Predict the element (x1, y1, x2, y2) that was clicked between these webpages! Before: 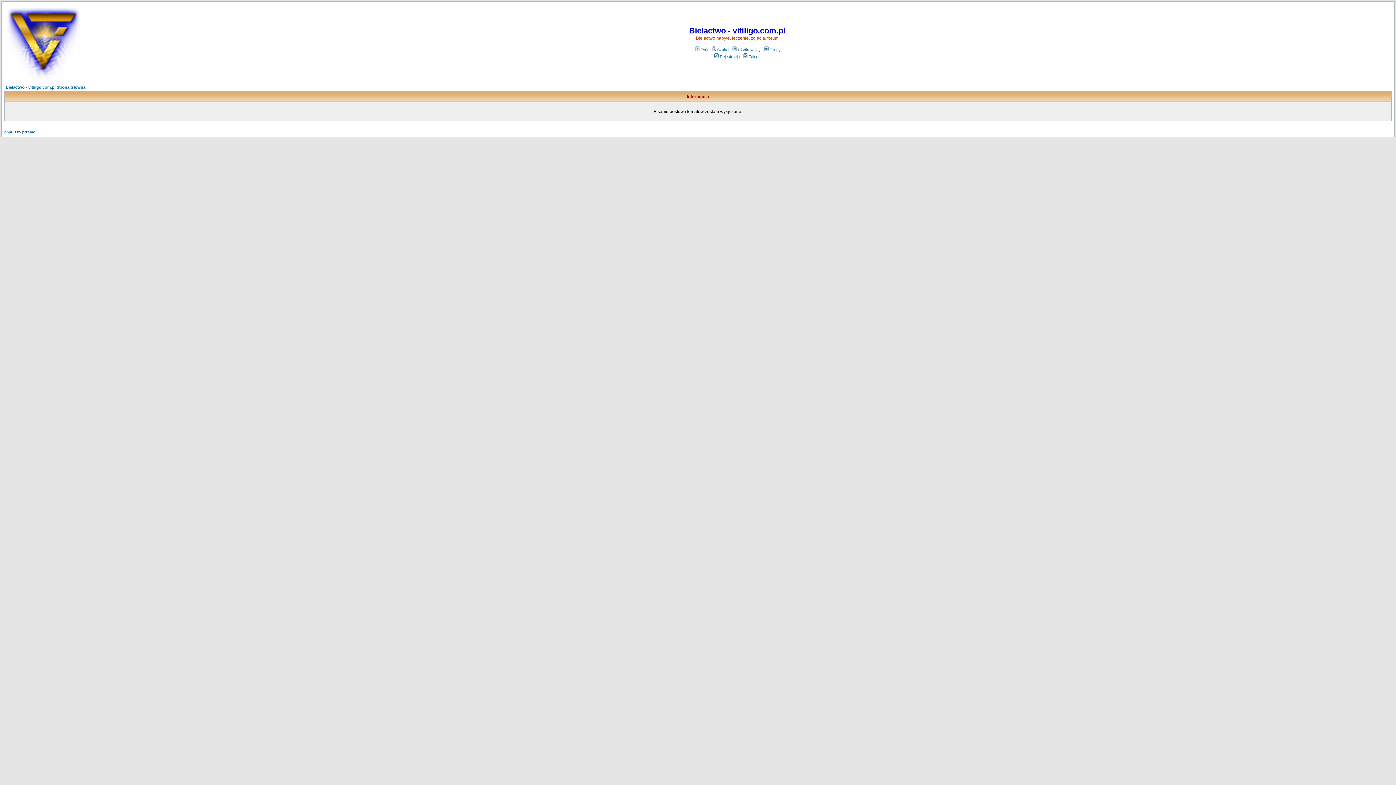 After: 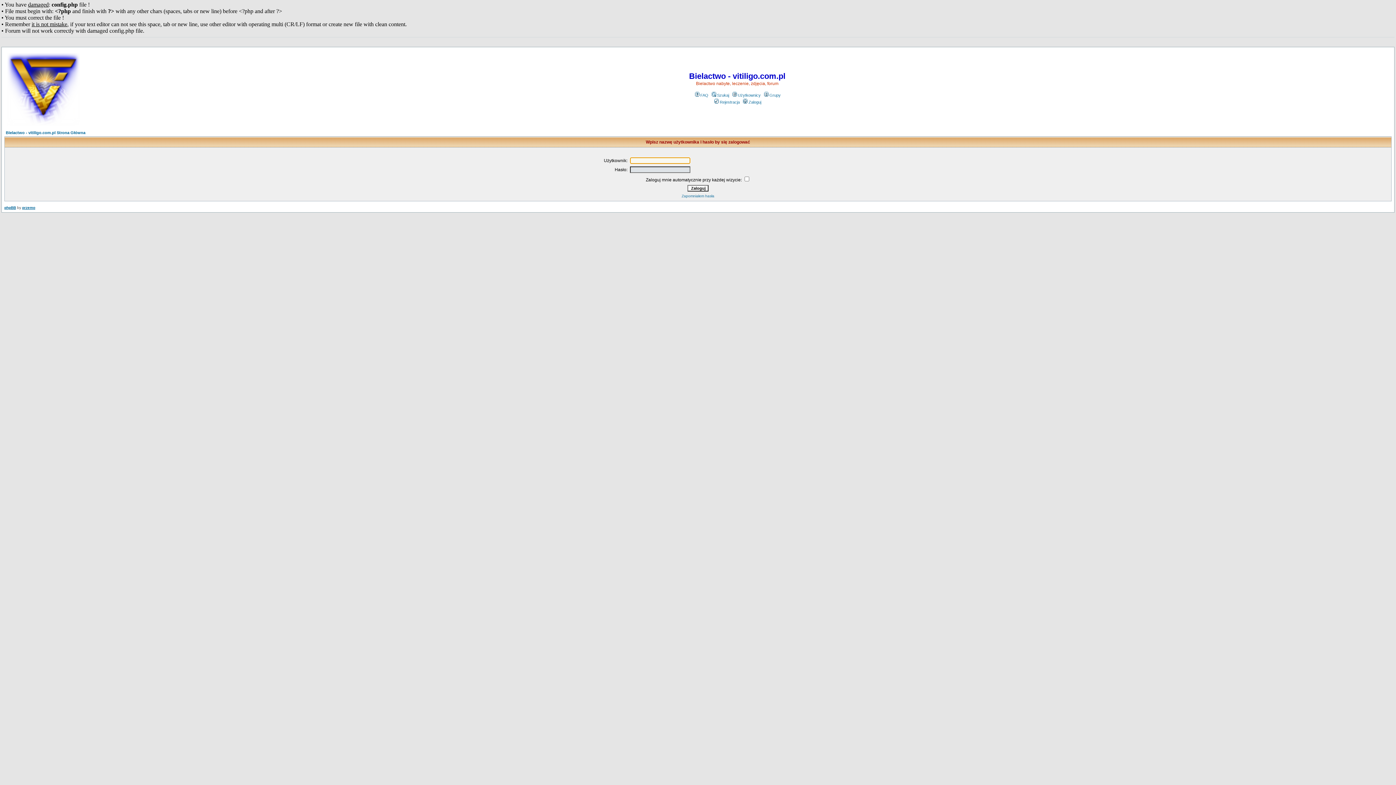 Action: bbox: (742, 54, 761, 58) label: Zaloguj